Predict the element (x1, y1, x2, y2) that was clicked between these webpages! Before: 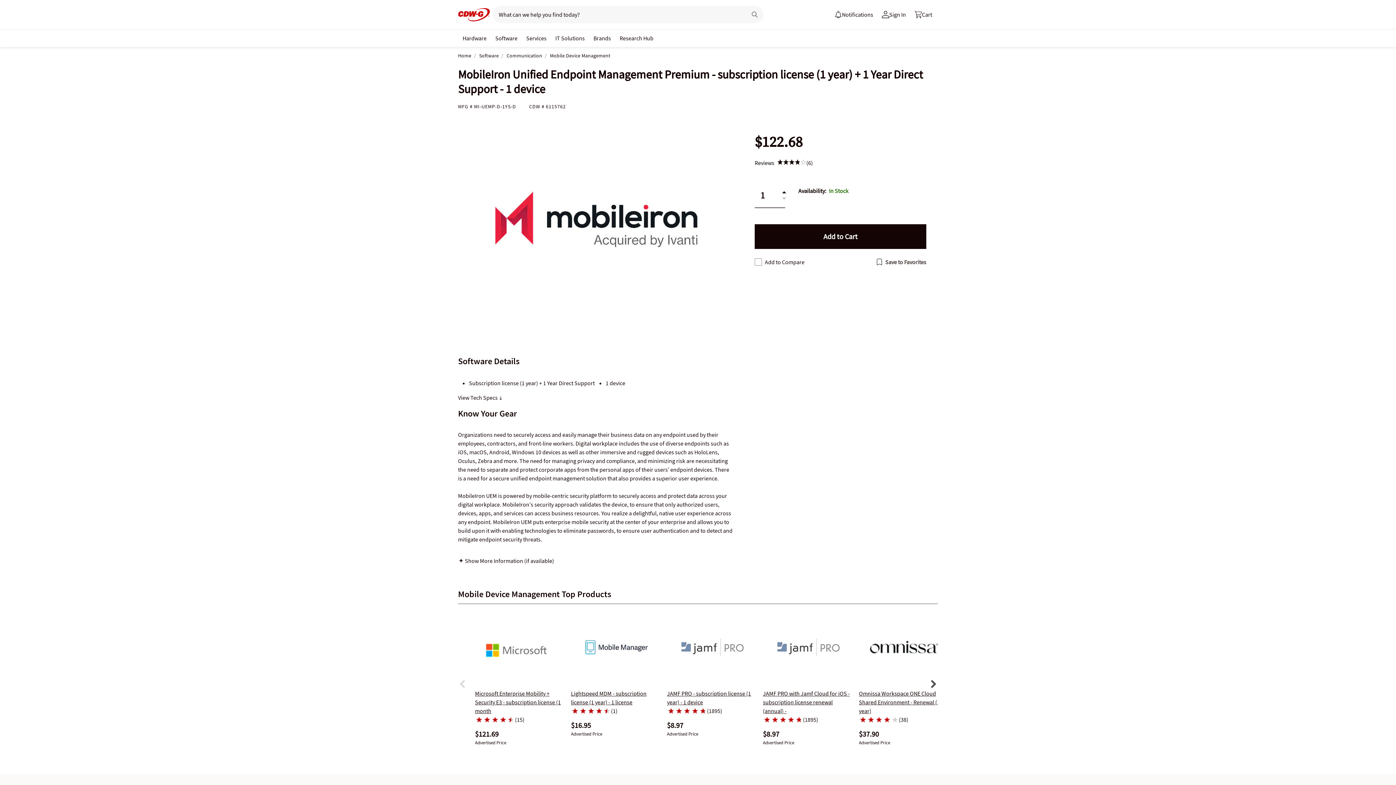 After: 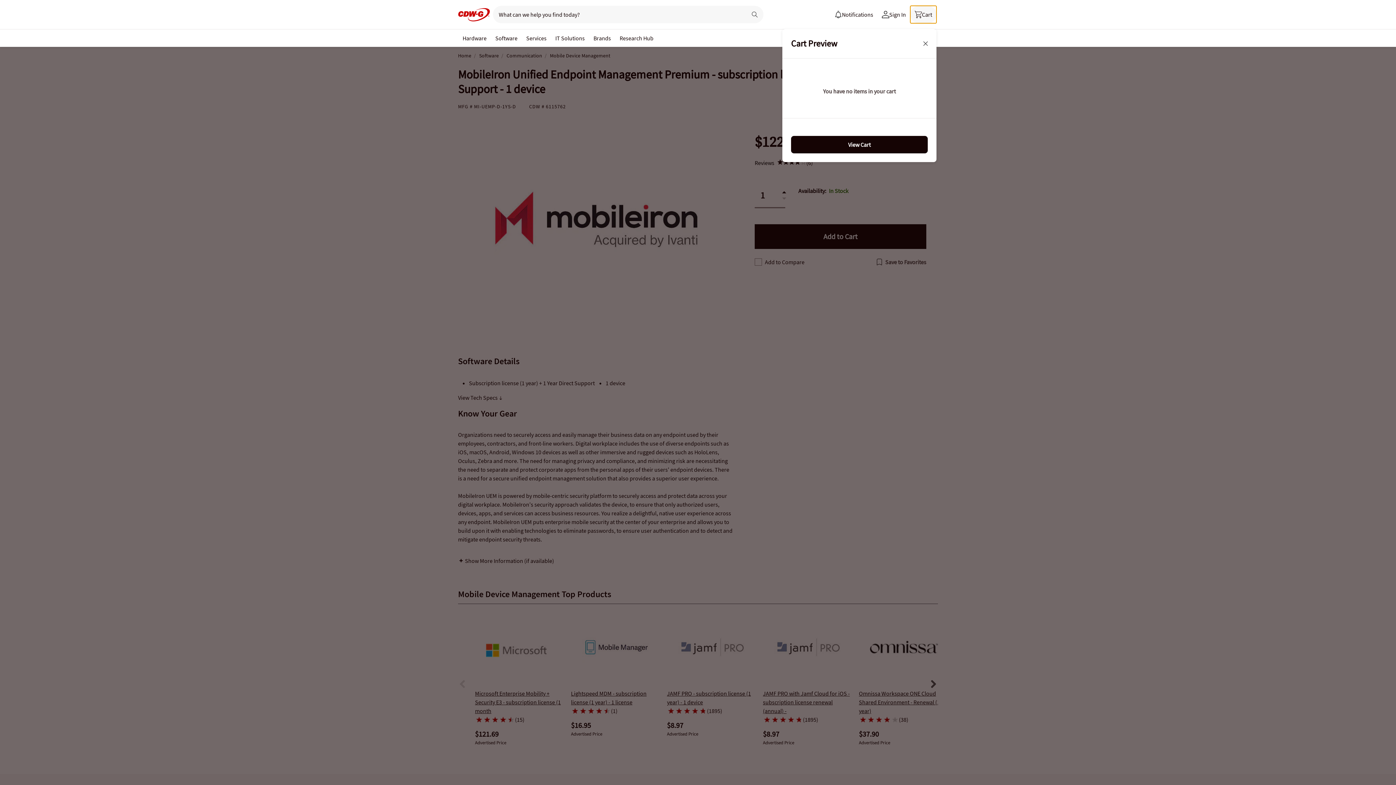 Action: label: Cart, empty bbox: (909, 5, 936, 23)